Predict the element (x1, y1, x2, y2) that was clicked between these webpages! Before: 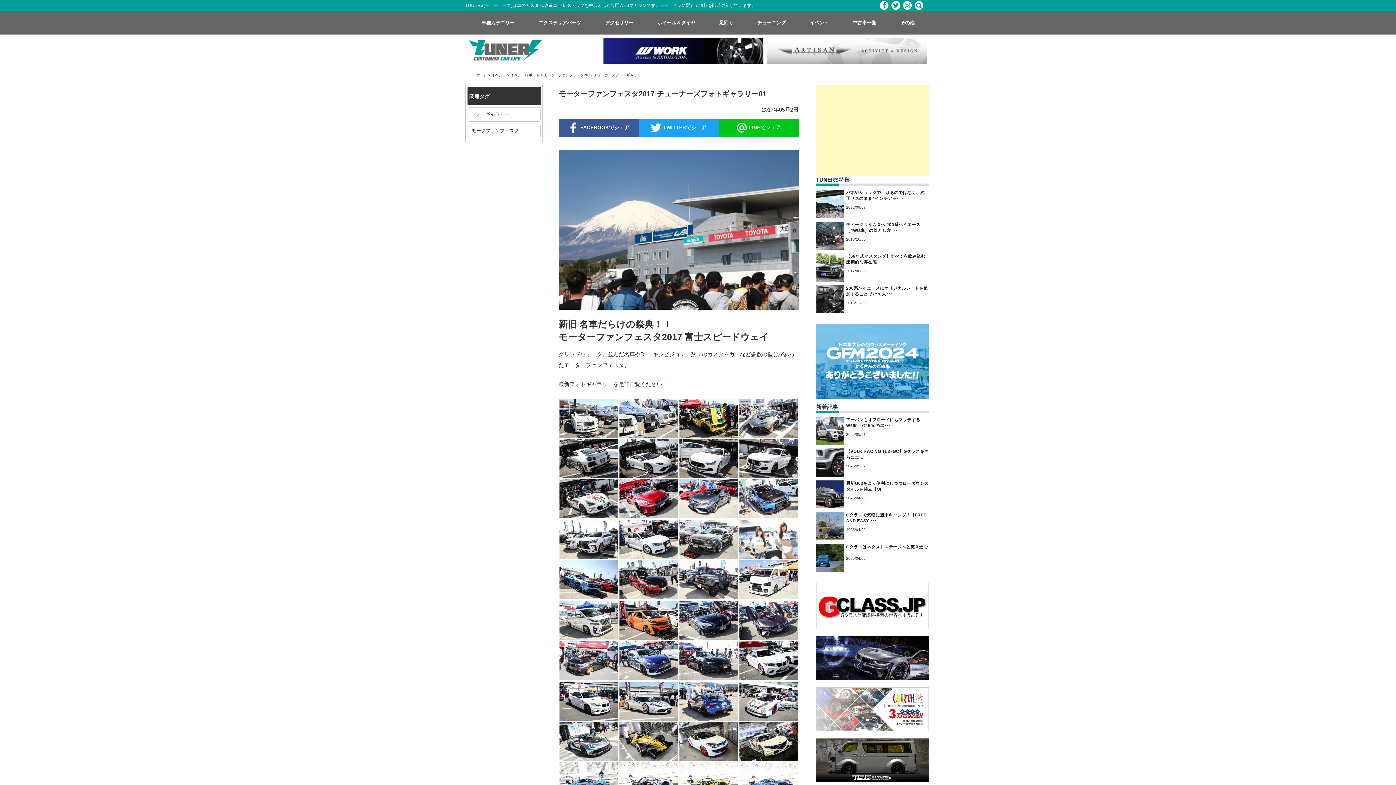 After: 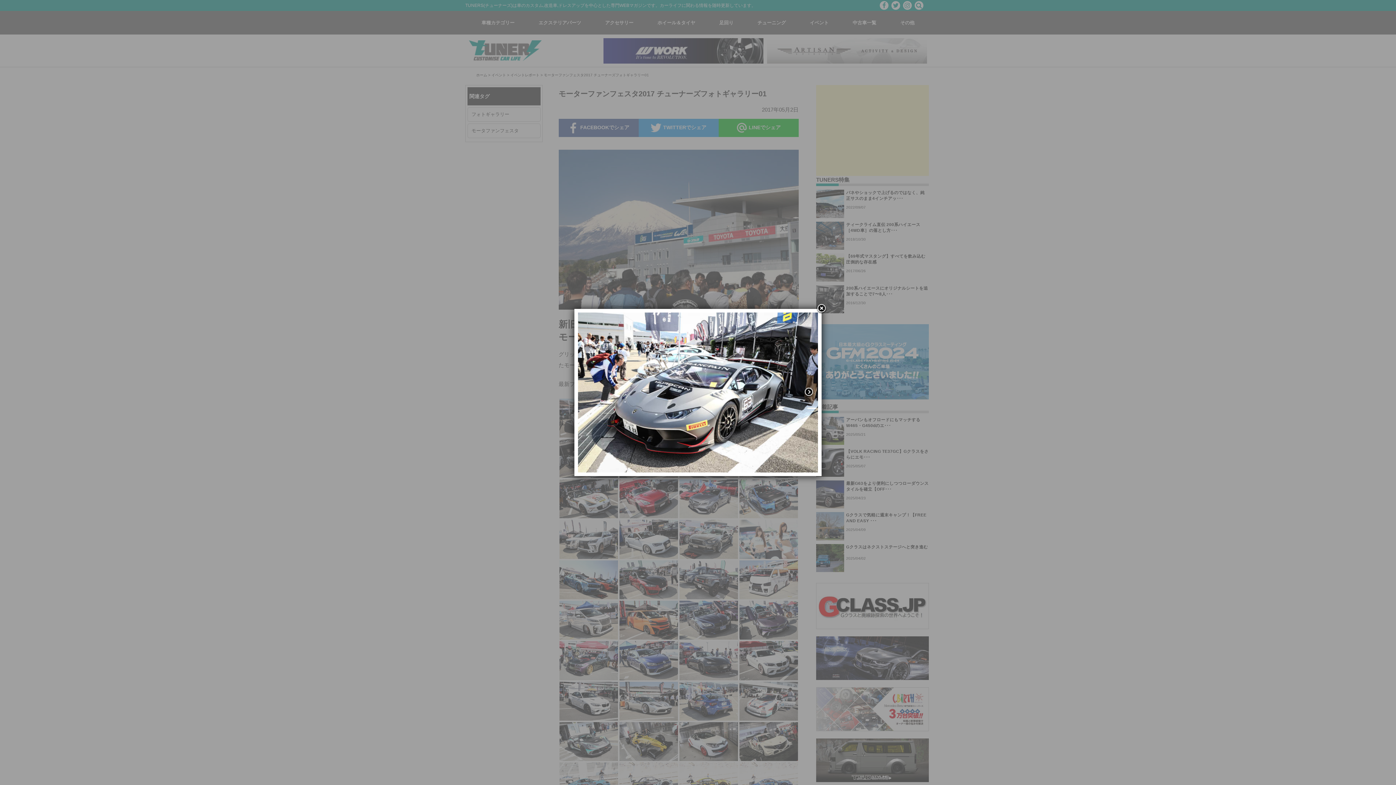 Action: bbox: (739, 415, 798, 419)